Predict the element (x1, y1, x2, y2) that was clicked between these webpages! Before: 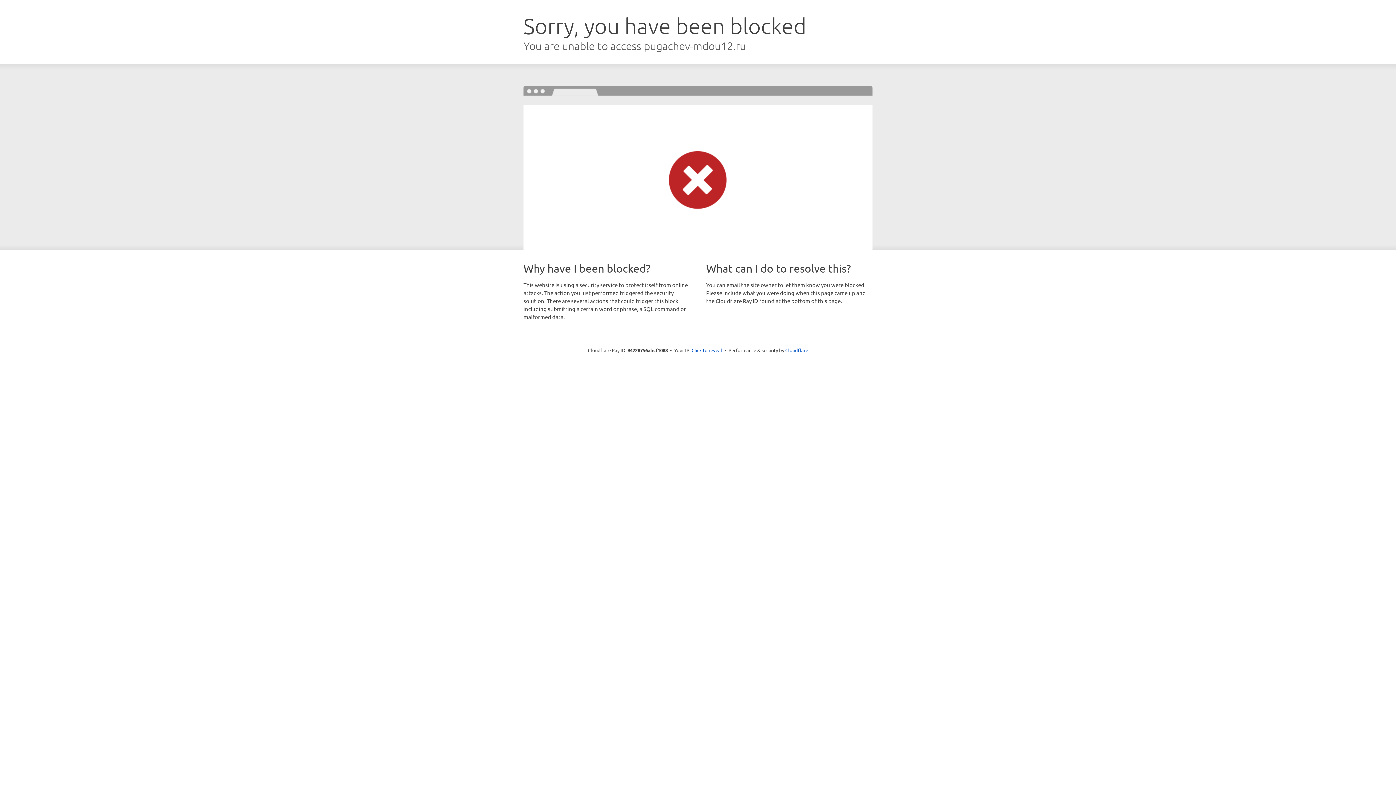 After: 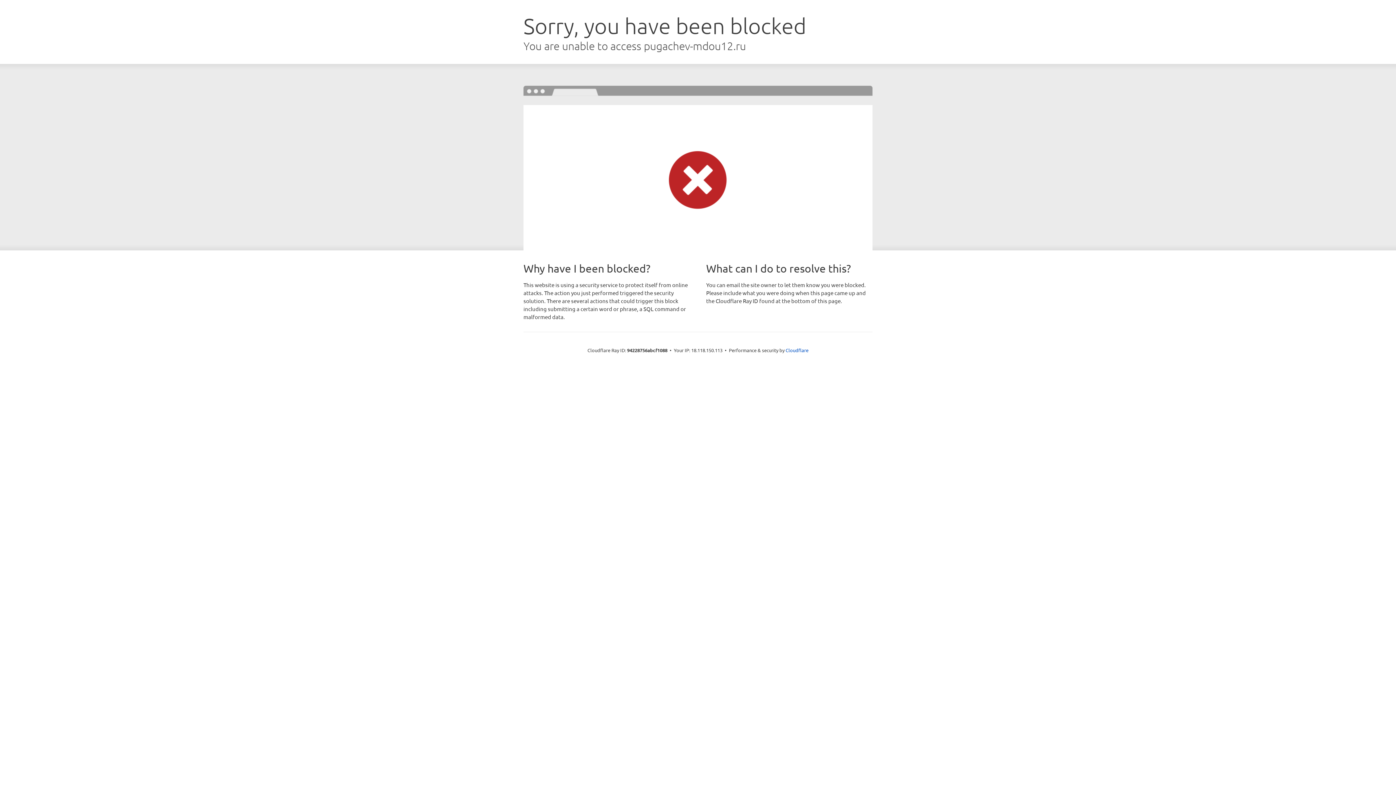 Action: bbox: (691, 346, 722, 353) label: Click to reveal